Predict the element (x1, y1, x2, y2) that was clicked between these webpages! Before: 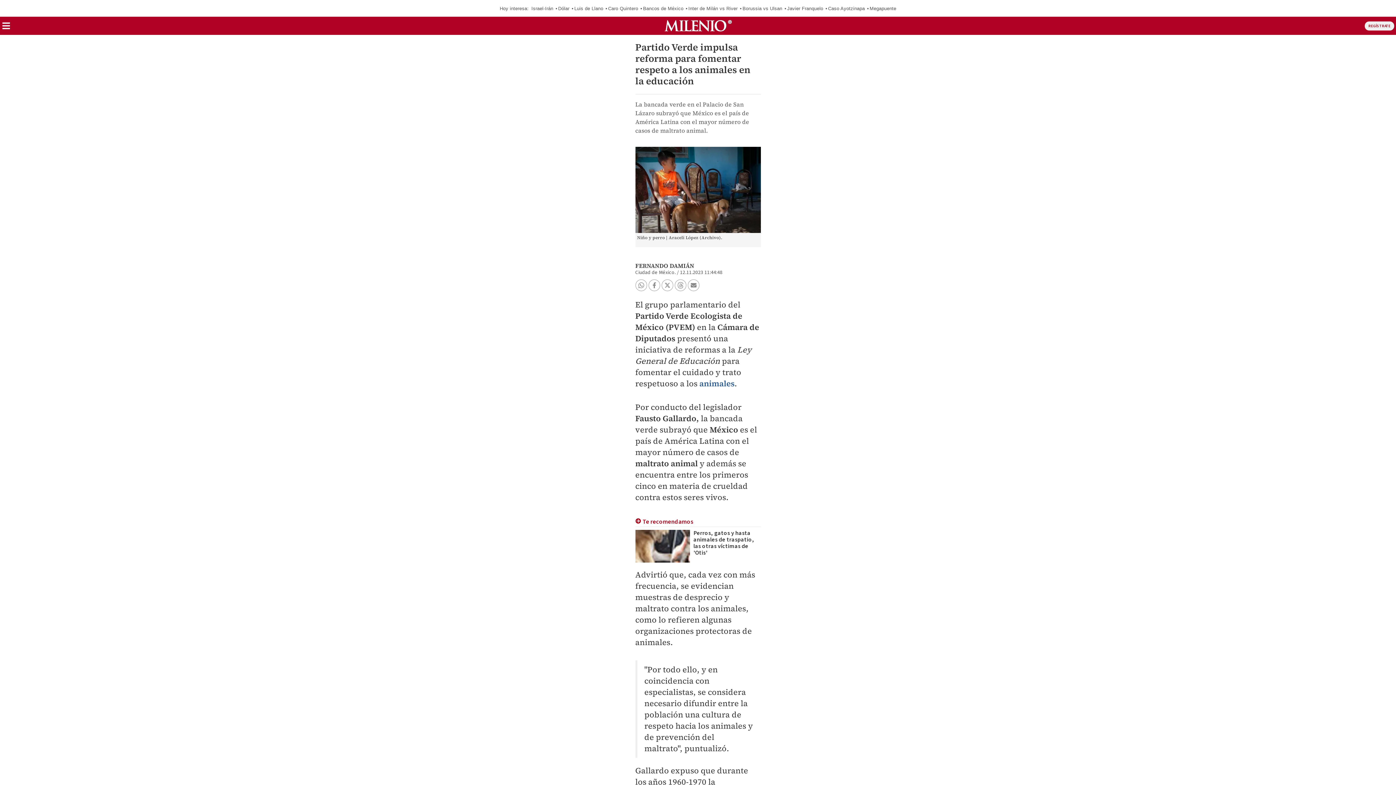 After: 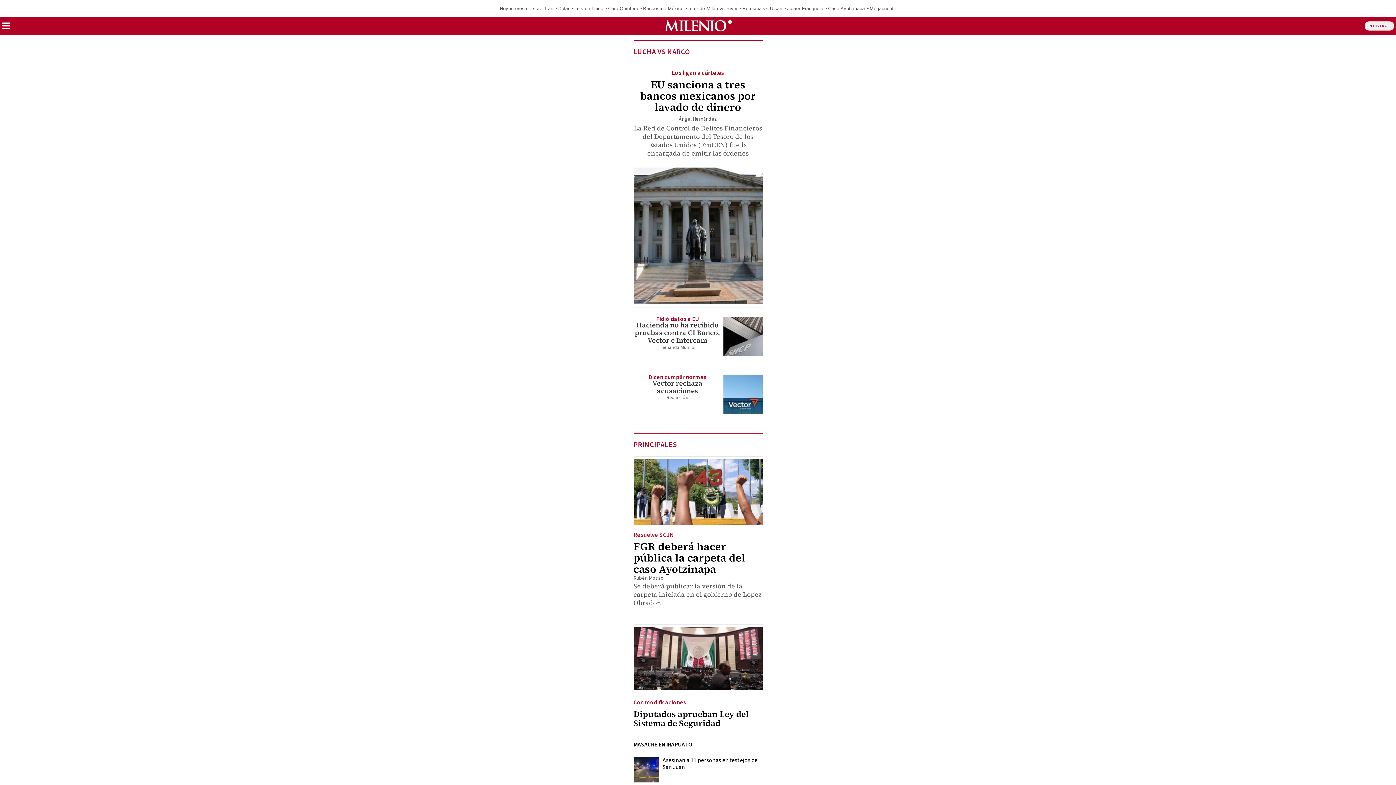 Action: bbox: (664, 16, 731, 34) label: Milenio